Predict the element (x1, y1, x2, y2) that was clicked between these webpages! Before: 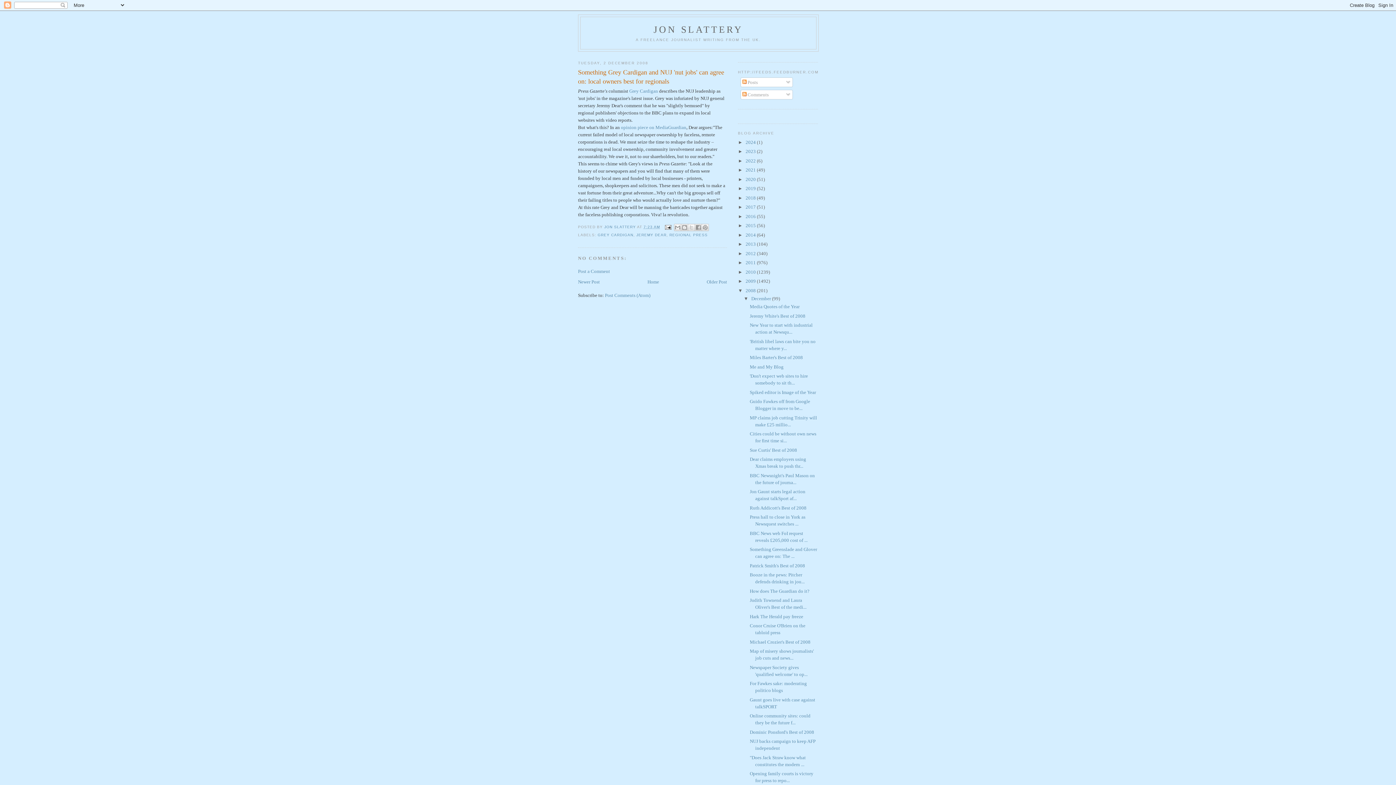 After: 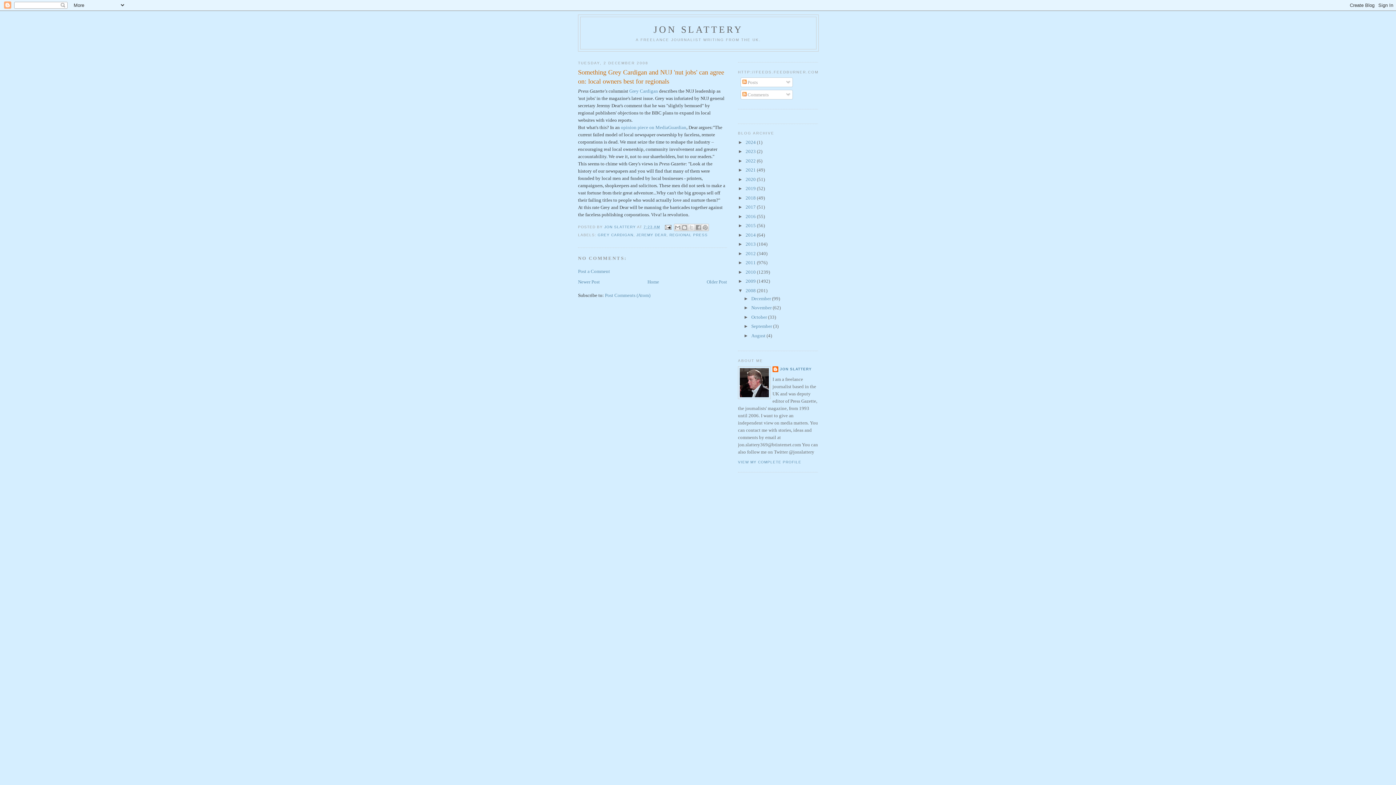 Action: label: ▼   bbox: (743, 295, 751, 301)